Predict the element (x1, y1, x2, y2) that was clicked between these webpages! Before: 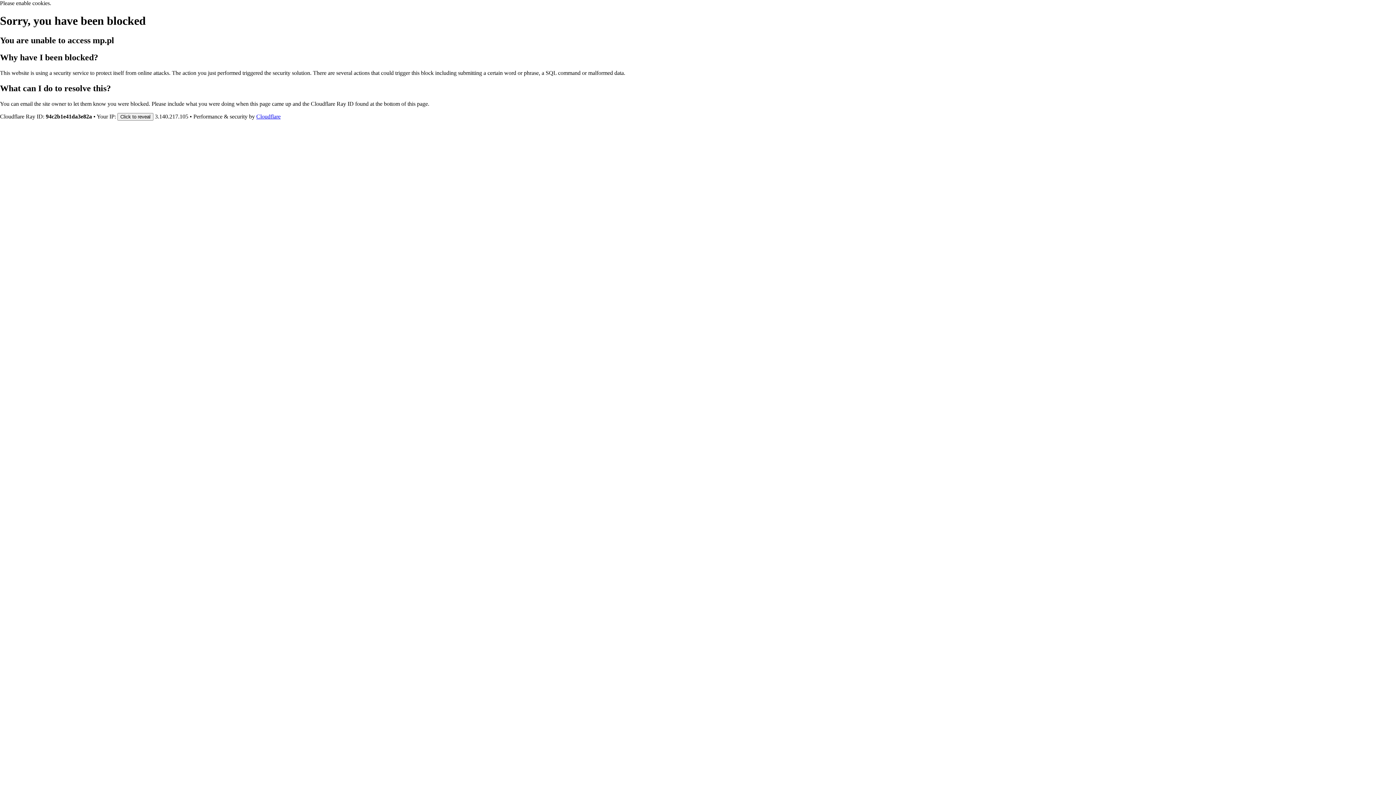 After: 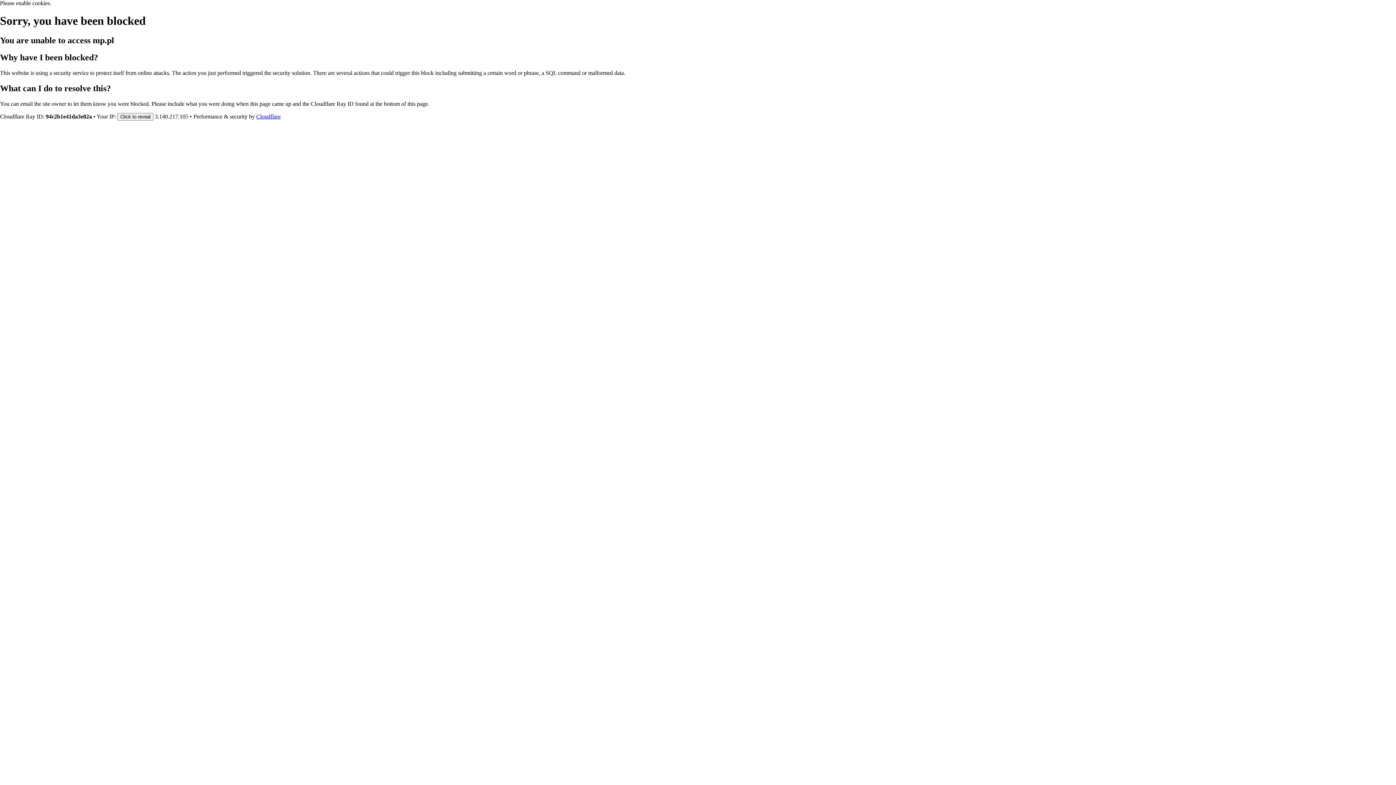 Action: label: Cloudflare bbox: (256, 113, 280, 119)